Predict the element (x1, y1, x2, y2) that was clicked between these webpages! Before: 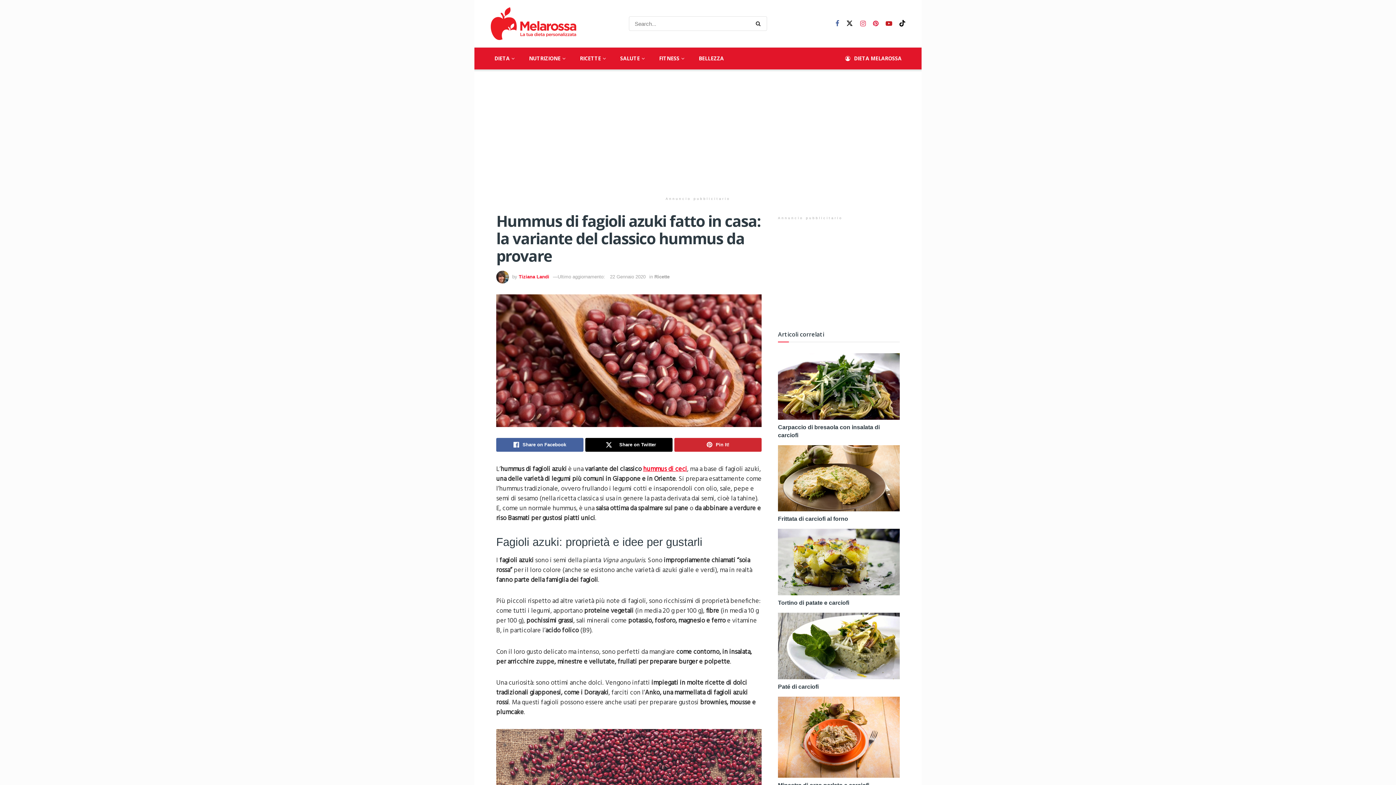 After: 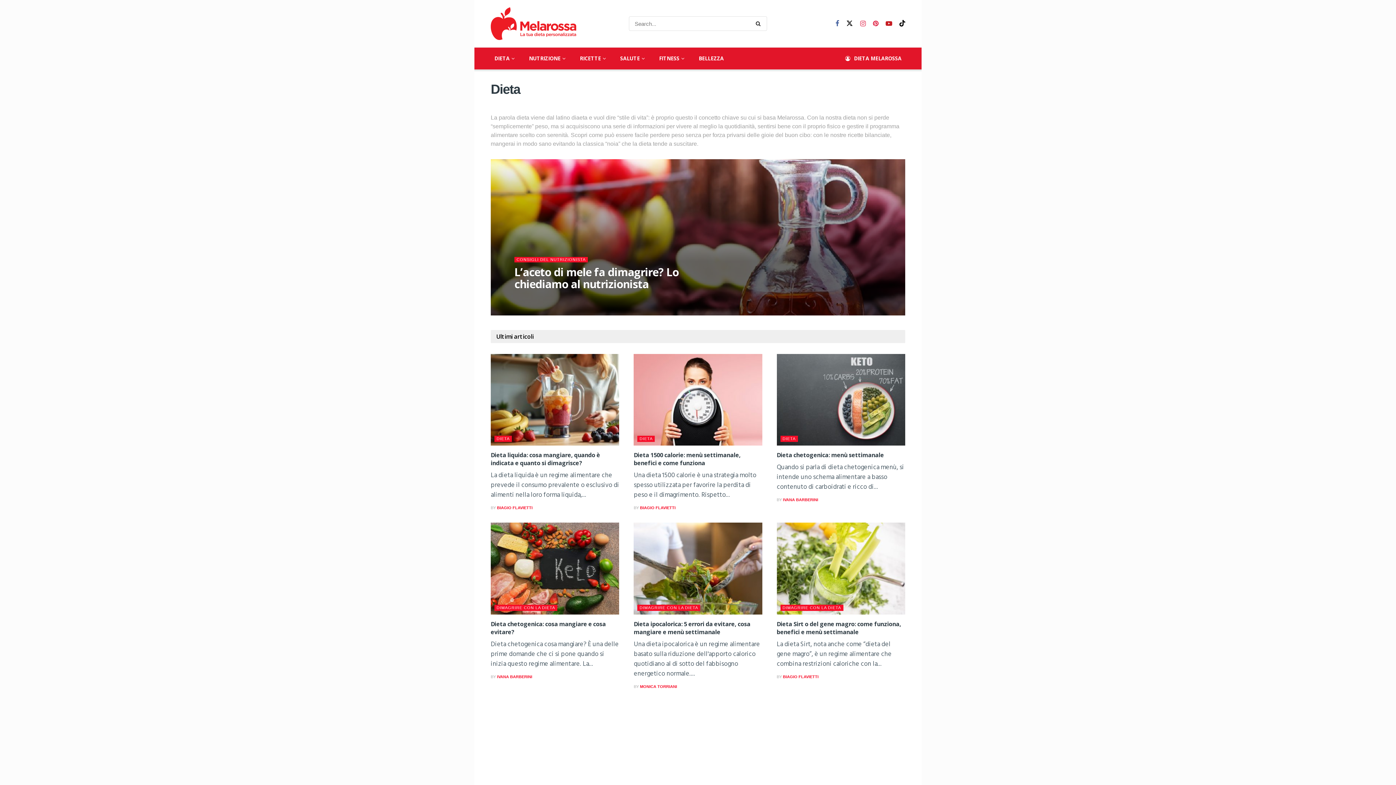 Action: label: DIETA bbox: (490, 47, 517, 69)